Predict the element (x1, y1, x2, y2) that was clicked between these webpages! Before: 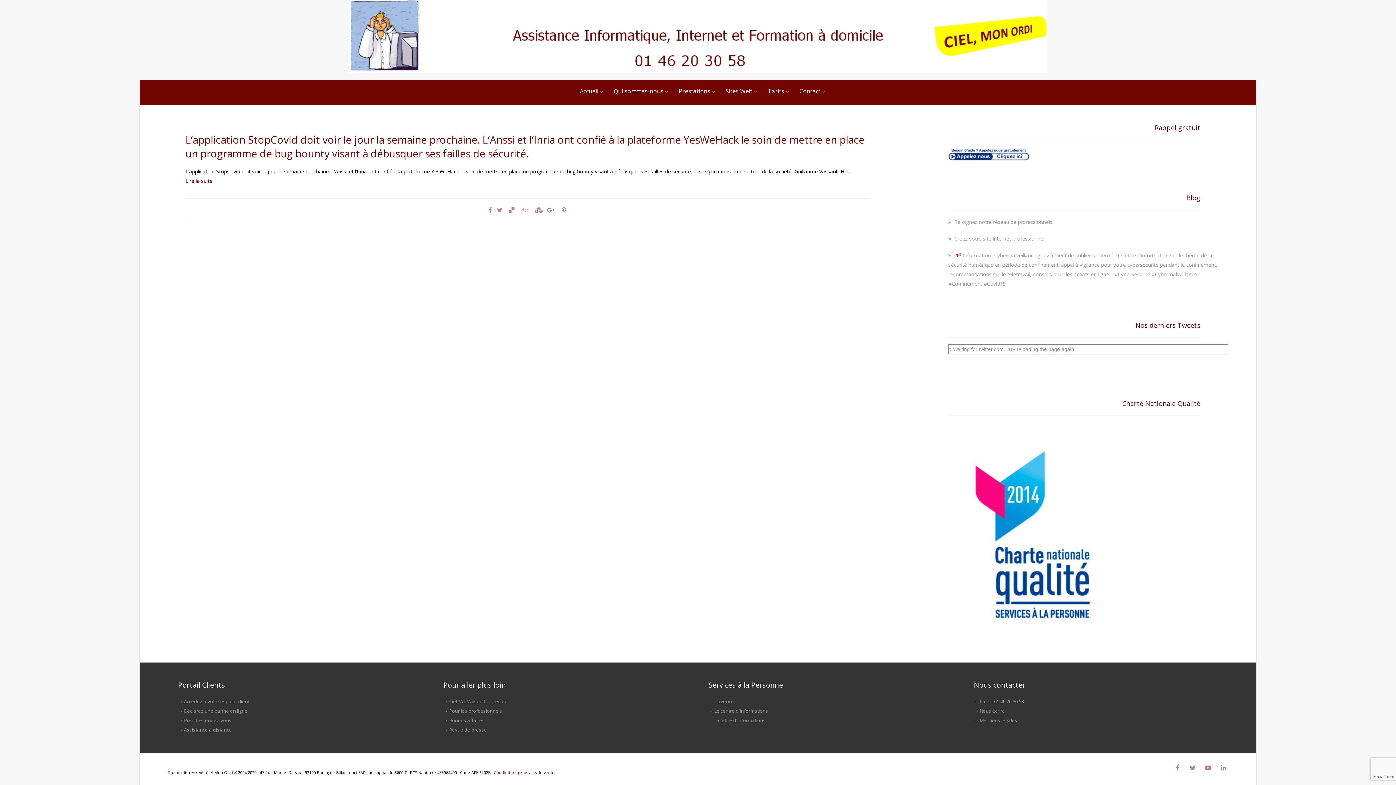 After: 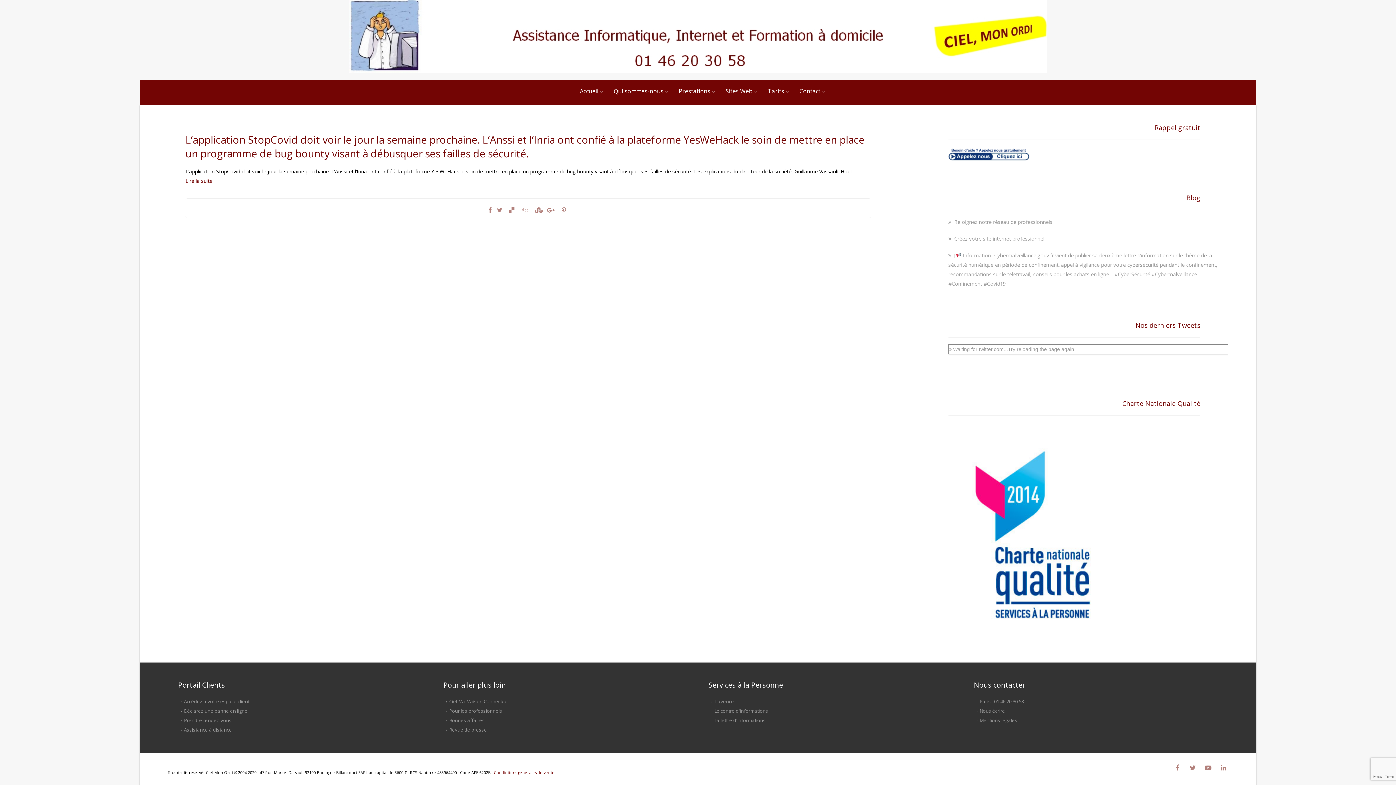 Action: bbox: (714, 698, 734, 705) label: L'agence